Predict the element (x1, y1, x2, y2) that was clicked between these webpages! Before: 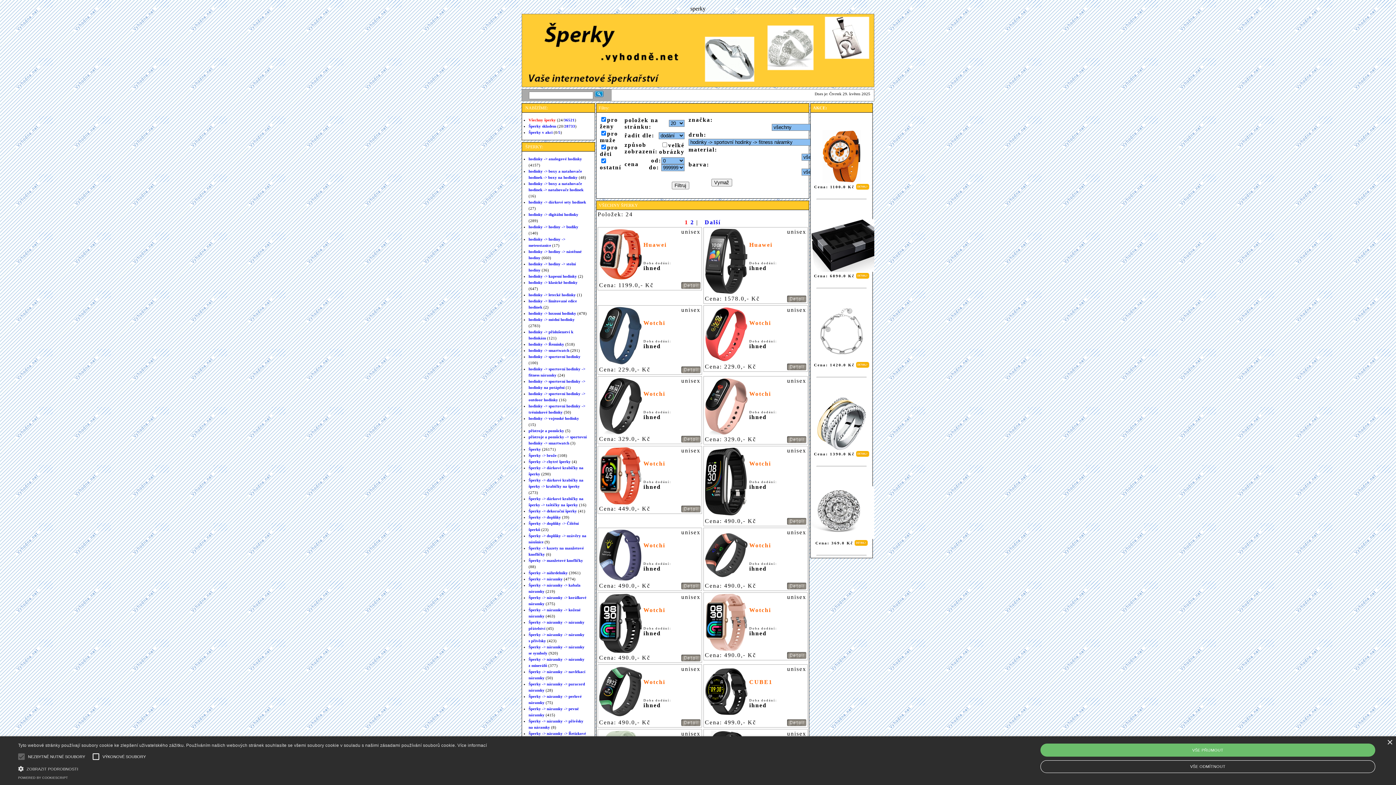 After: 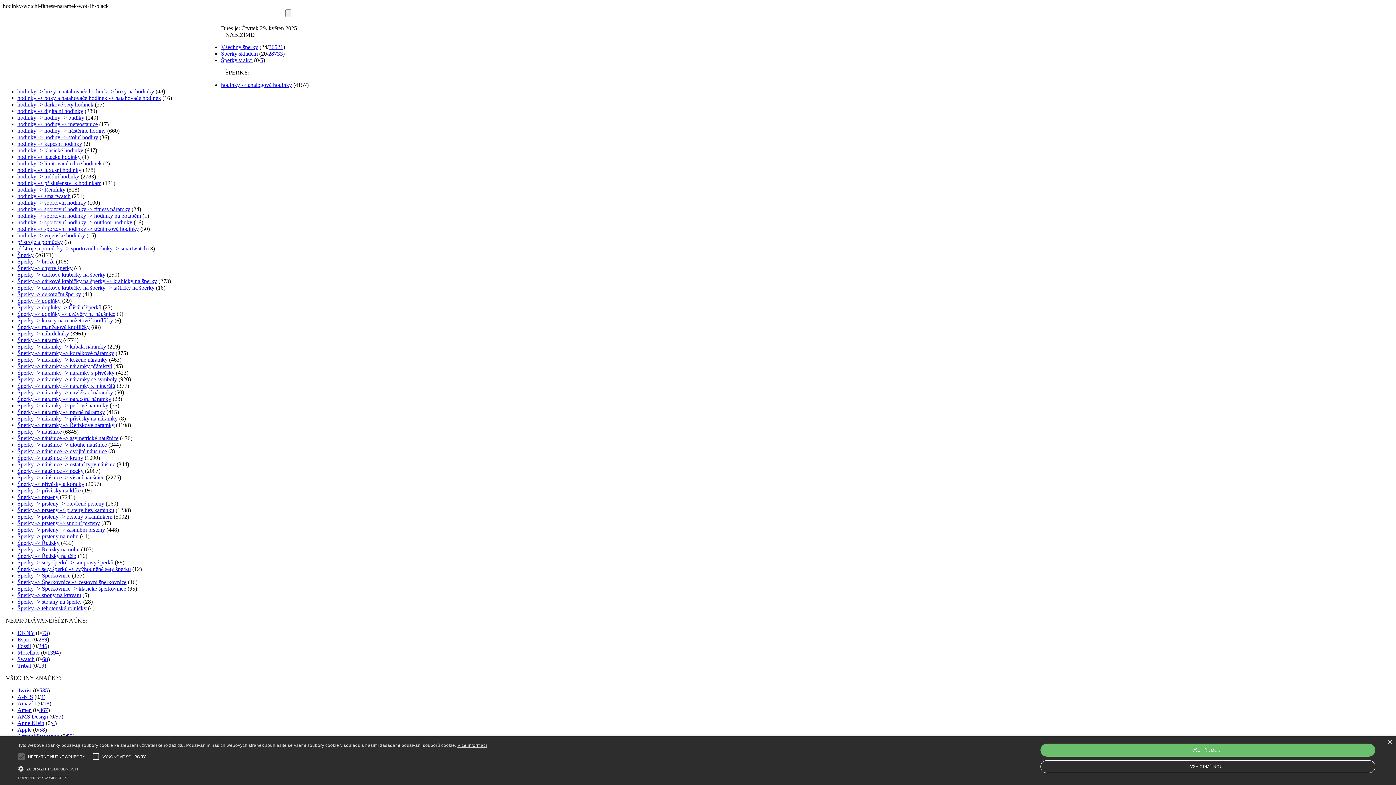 Action: bbox: (599, 648, 642, 654)